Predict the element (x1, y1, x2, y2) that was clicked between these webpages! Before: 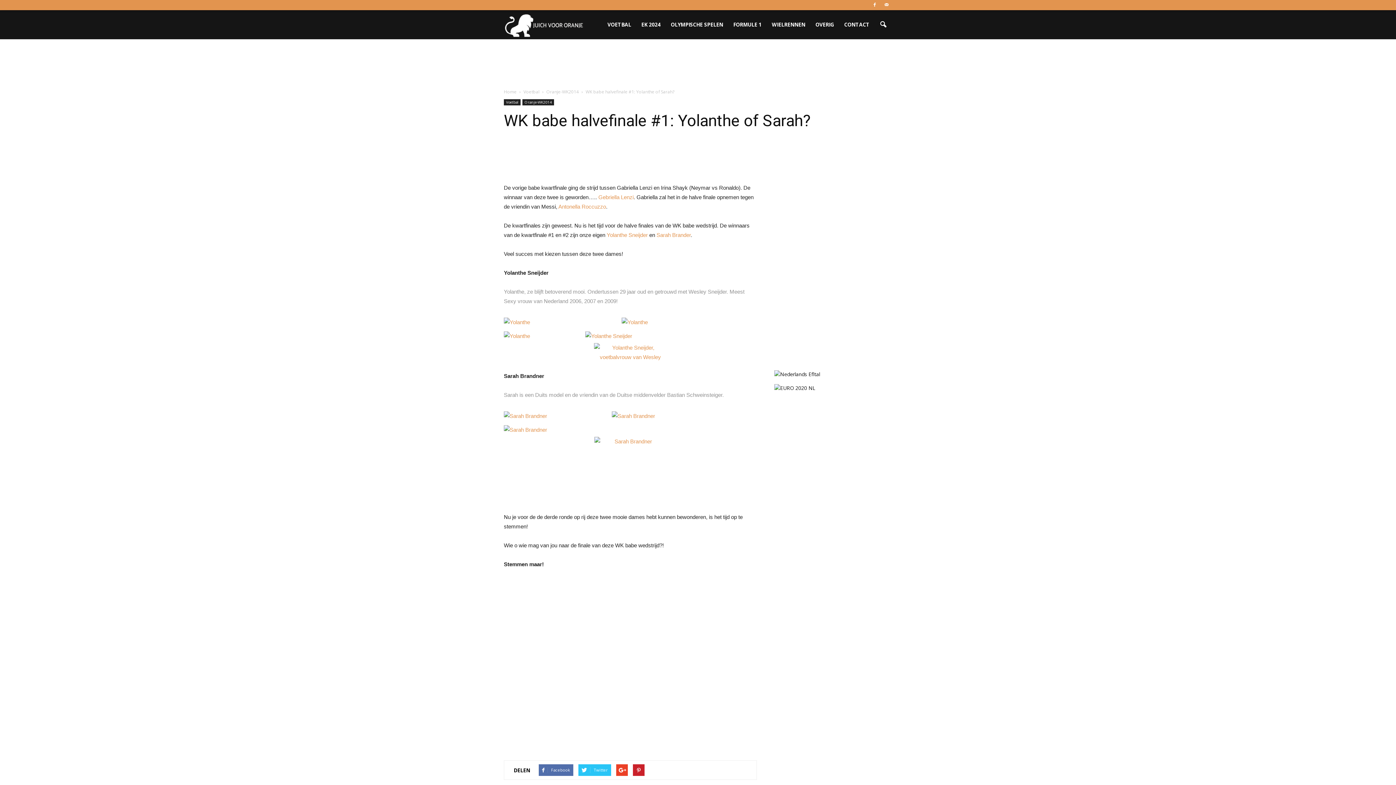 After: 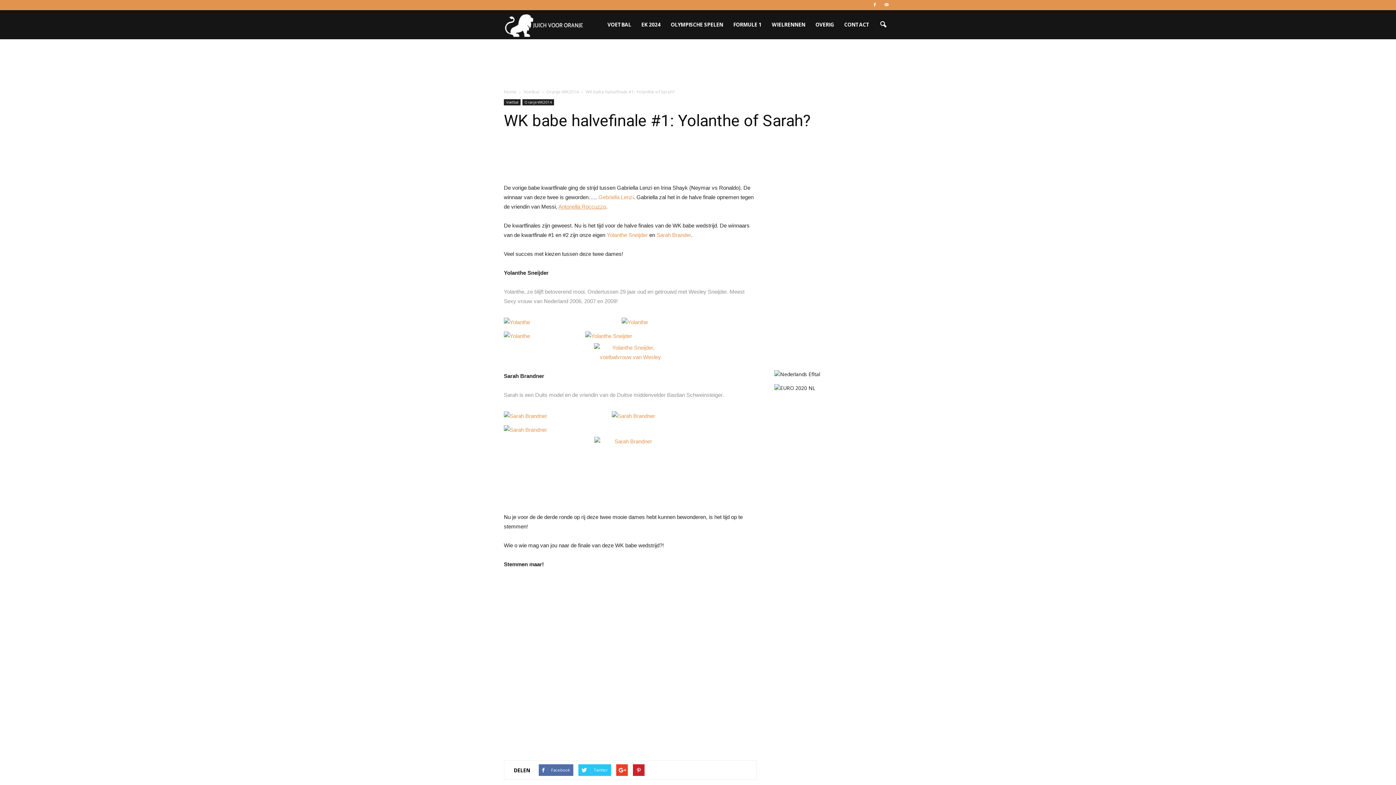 Action: label: Antonella Roccuzzo bbox: (558, 203, 606, 209)